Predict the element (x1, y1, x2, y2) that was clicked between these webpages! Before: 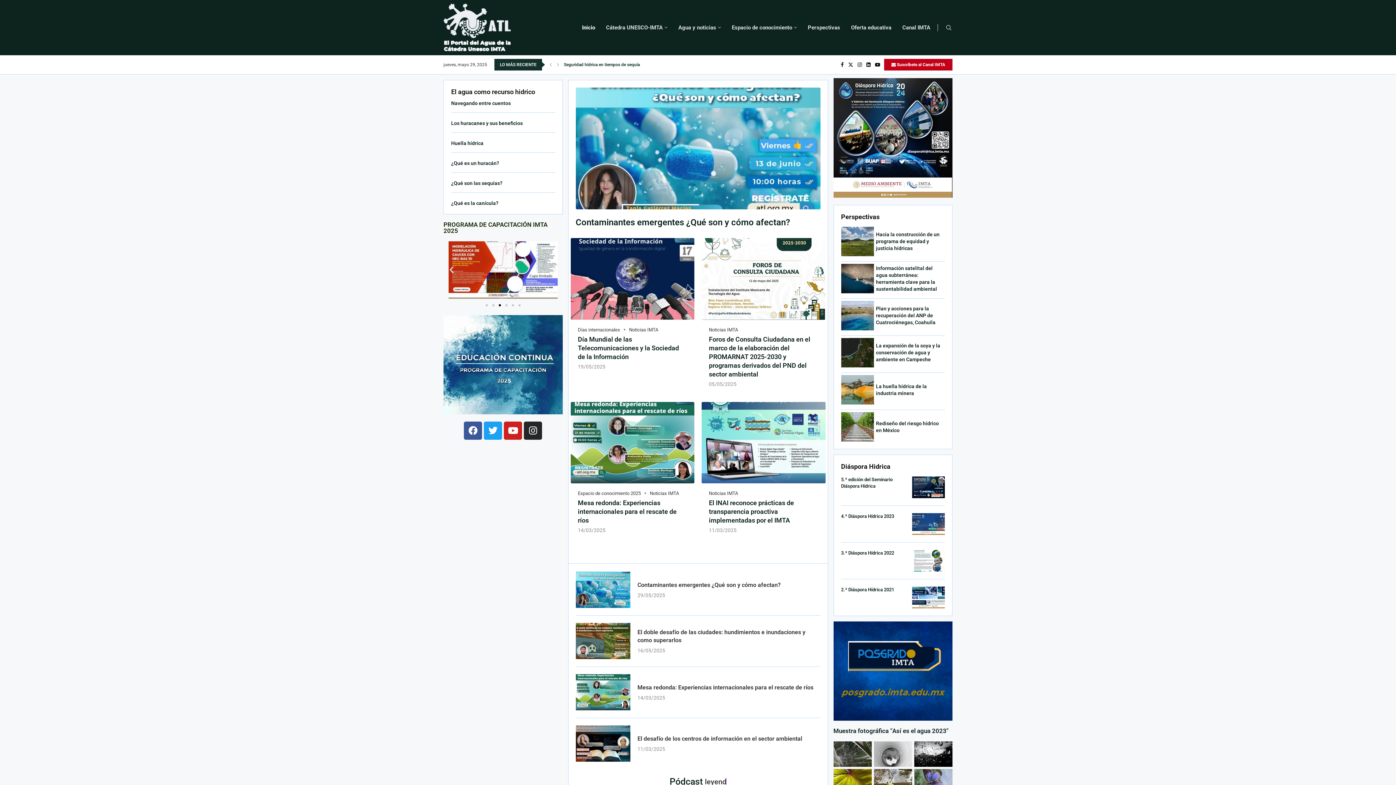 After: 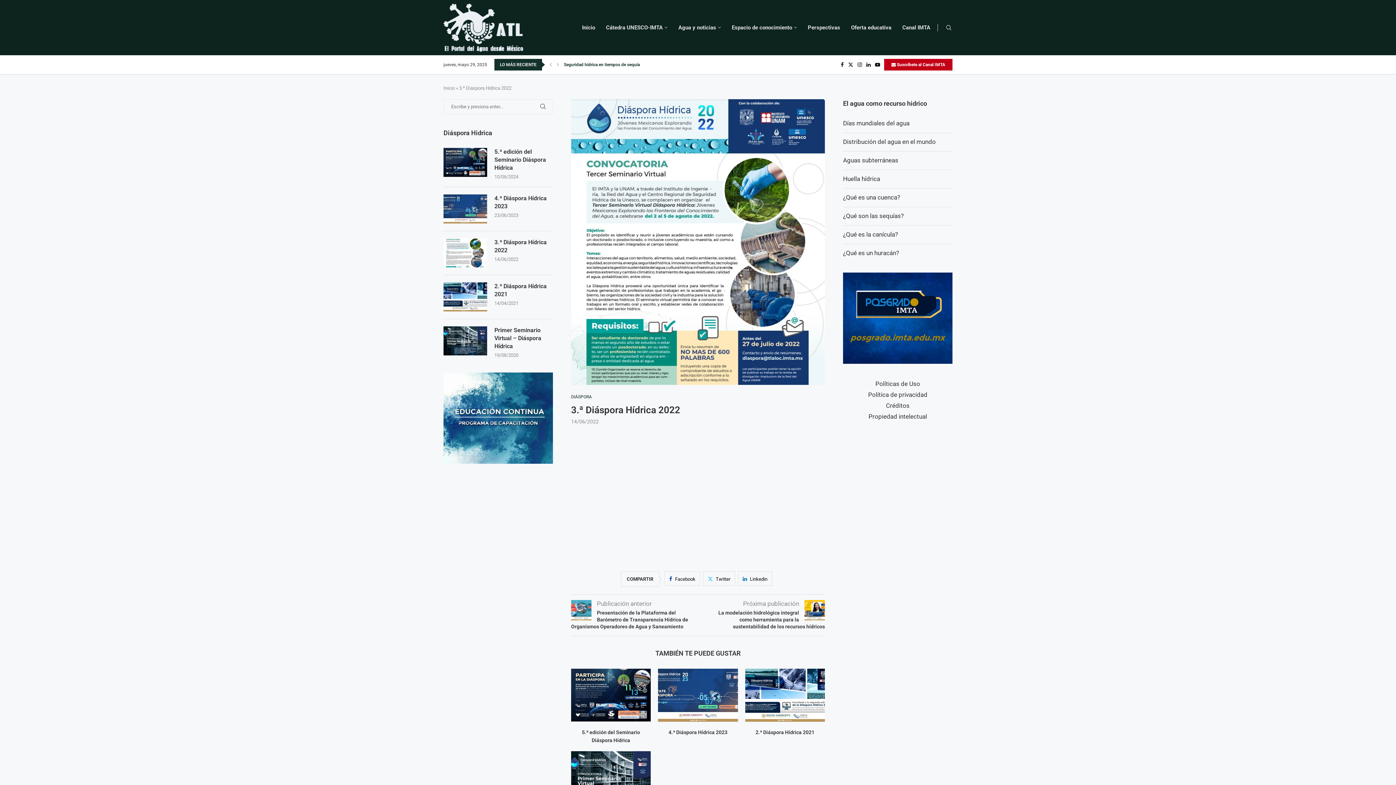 Action: label: 3.ª Diáspora Hídrica 2022 bbox: (841, 550, 894, 556)